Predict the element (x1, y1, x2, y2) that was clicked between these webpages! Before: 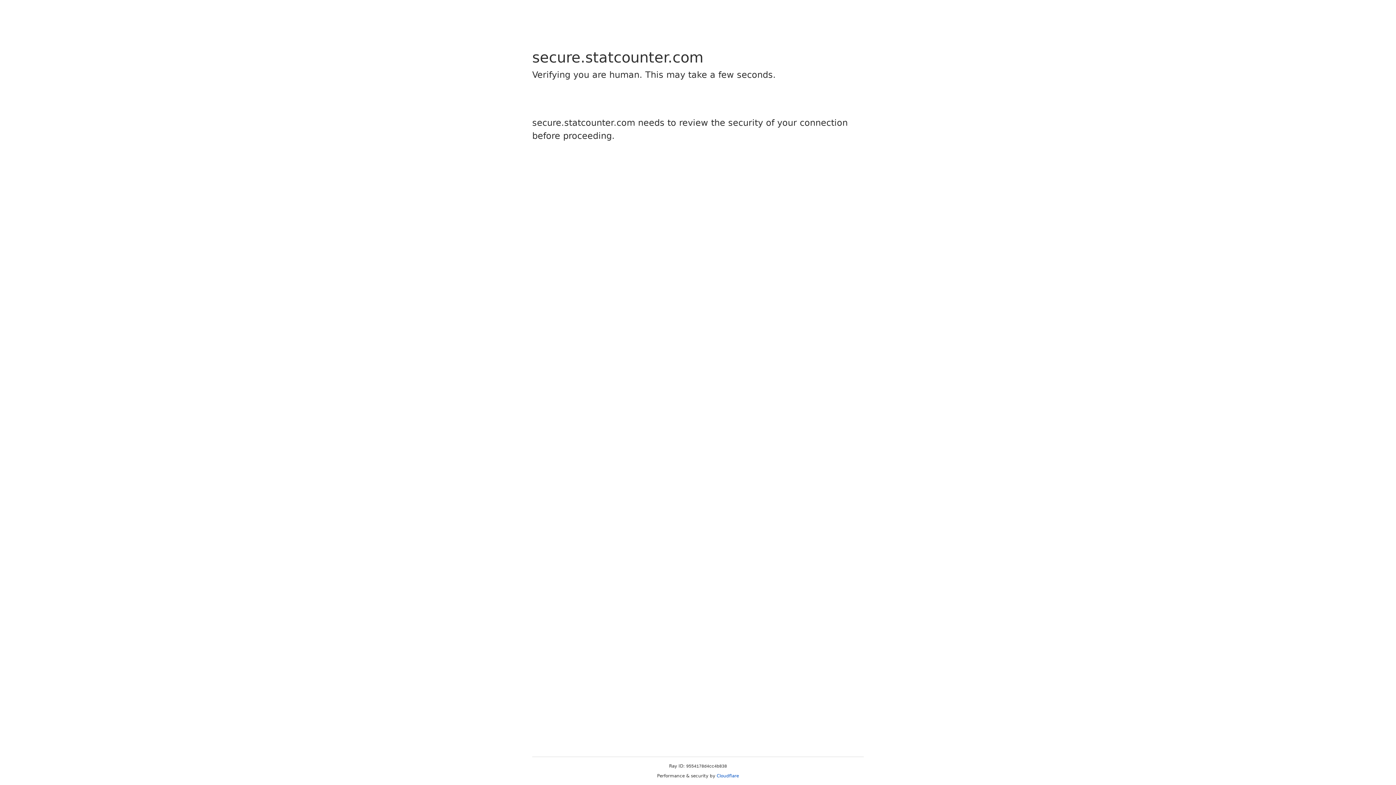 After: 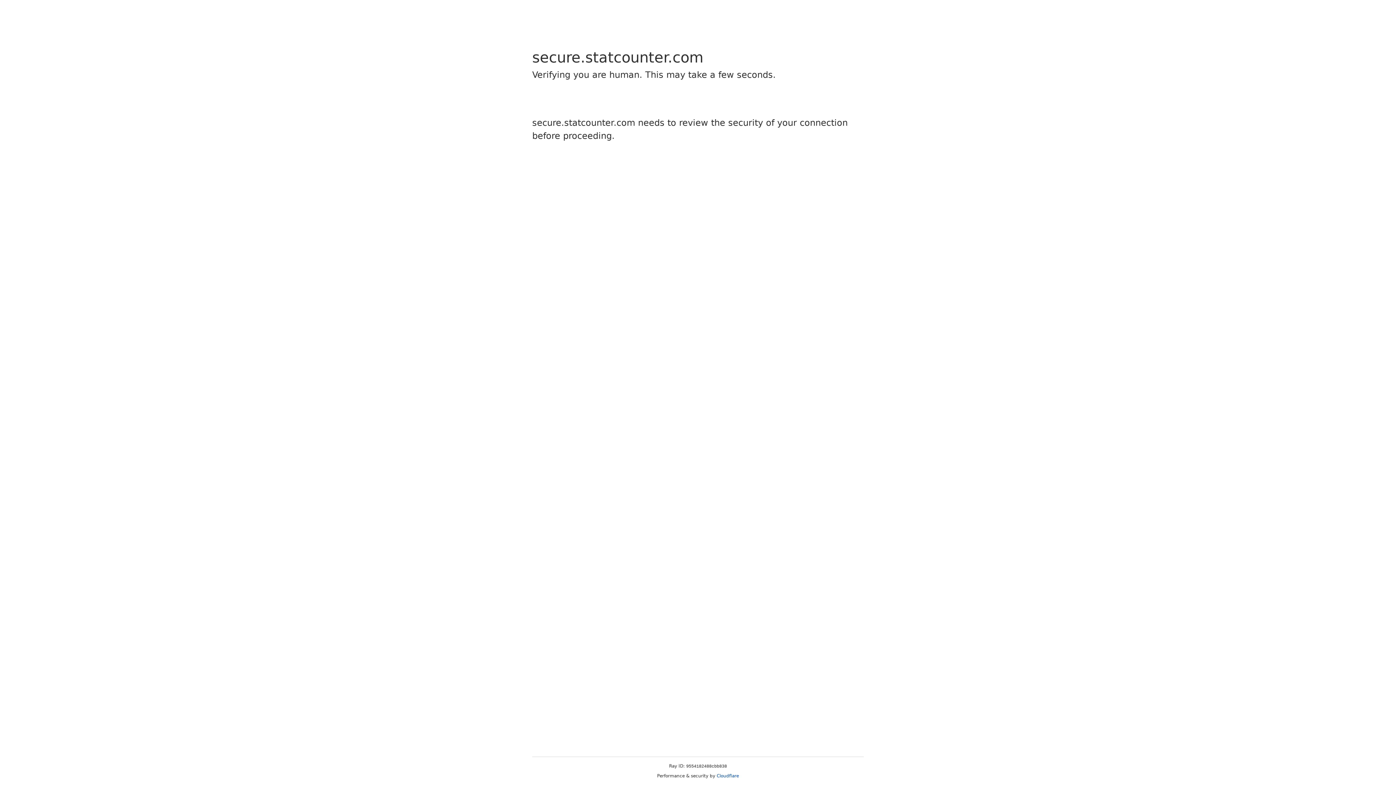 Action: bbox: (716, 773, 739, 778) label: Cloudflare